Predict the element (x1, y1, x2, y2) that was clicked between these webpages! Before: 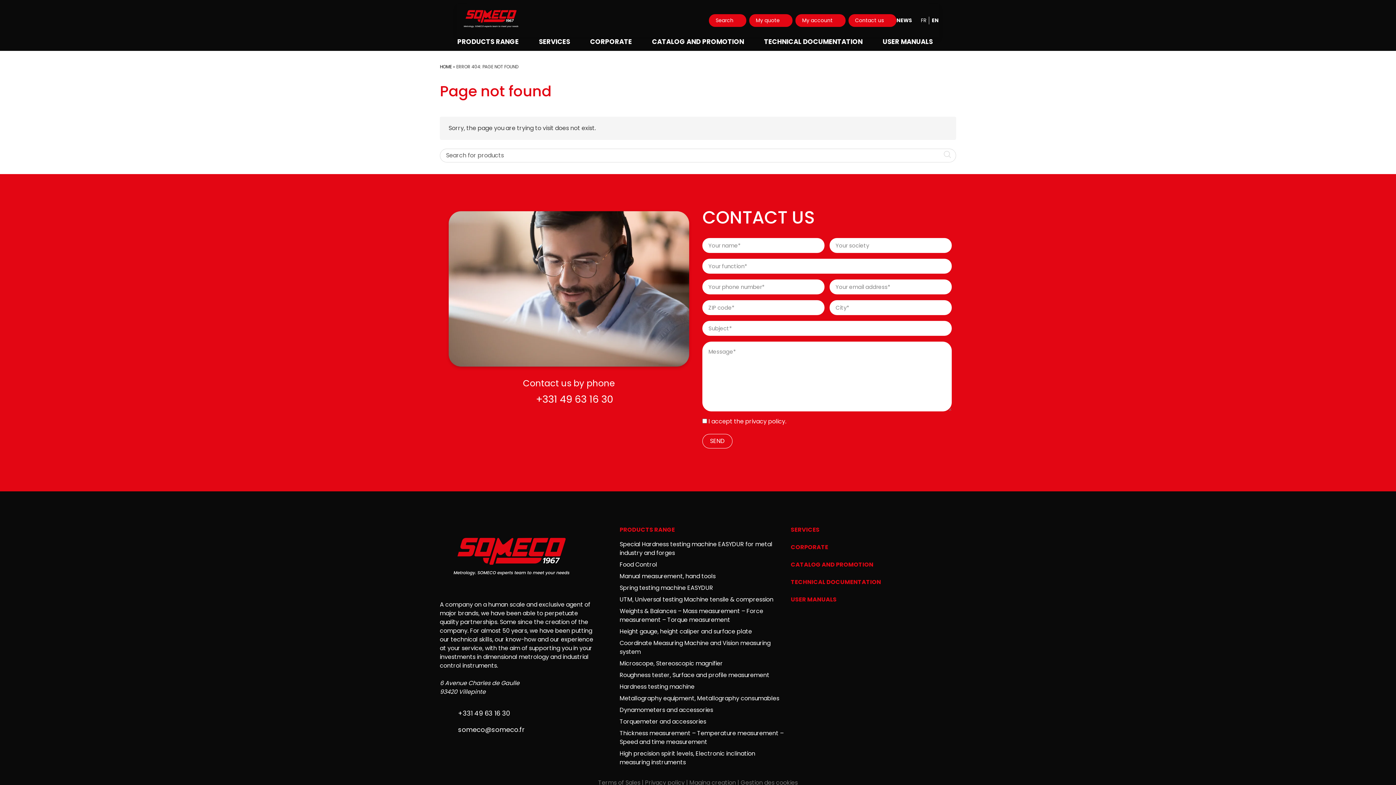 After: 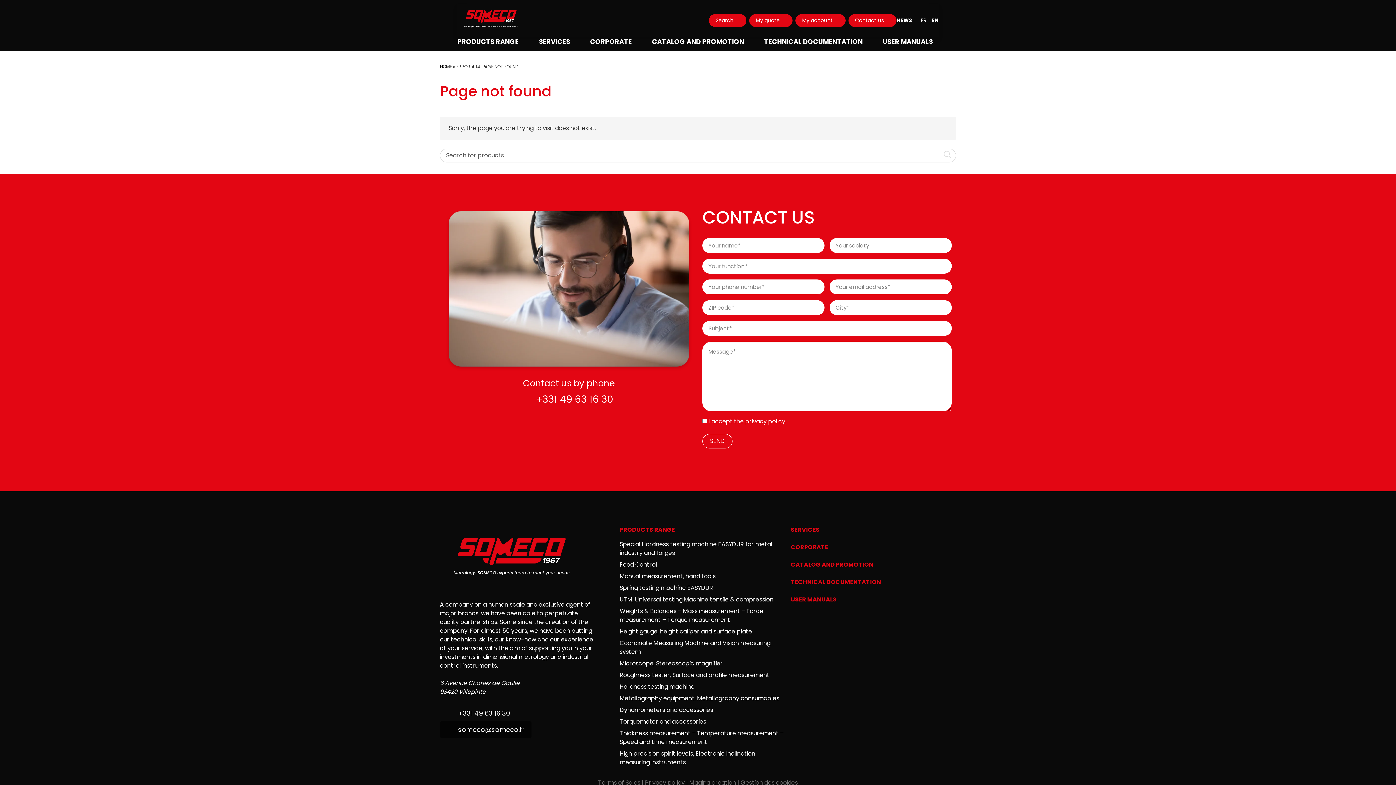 Action: label: someco@someco.fr bbox: (440, 721, 531, 738)